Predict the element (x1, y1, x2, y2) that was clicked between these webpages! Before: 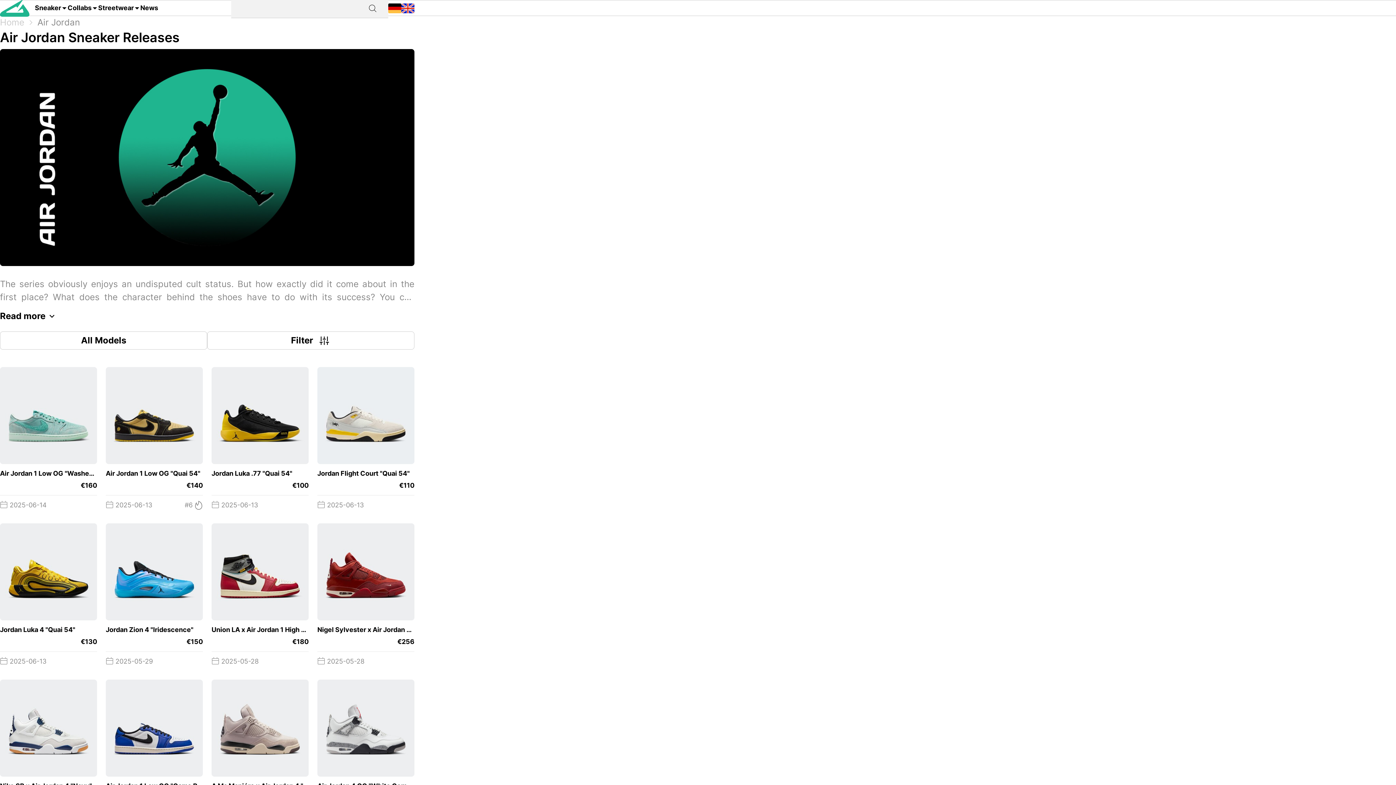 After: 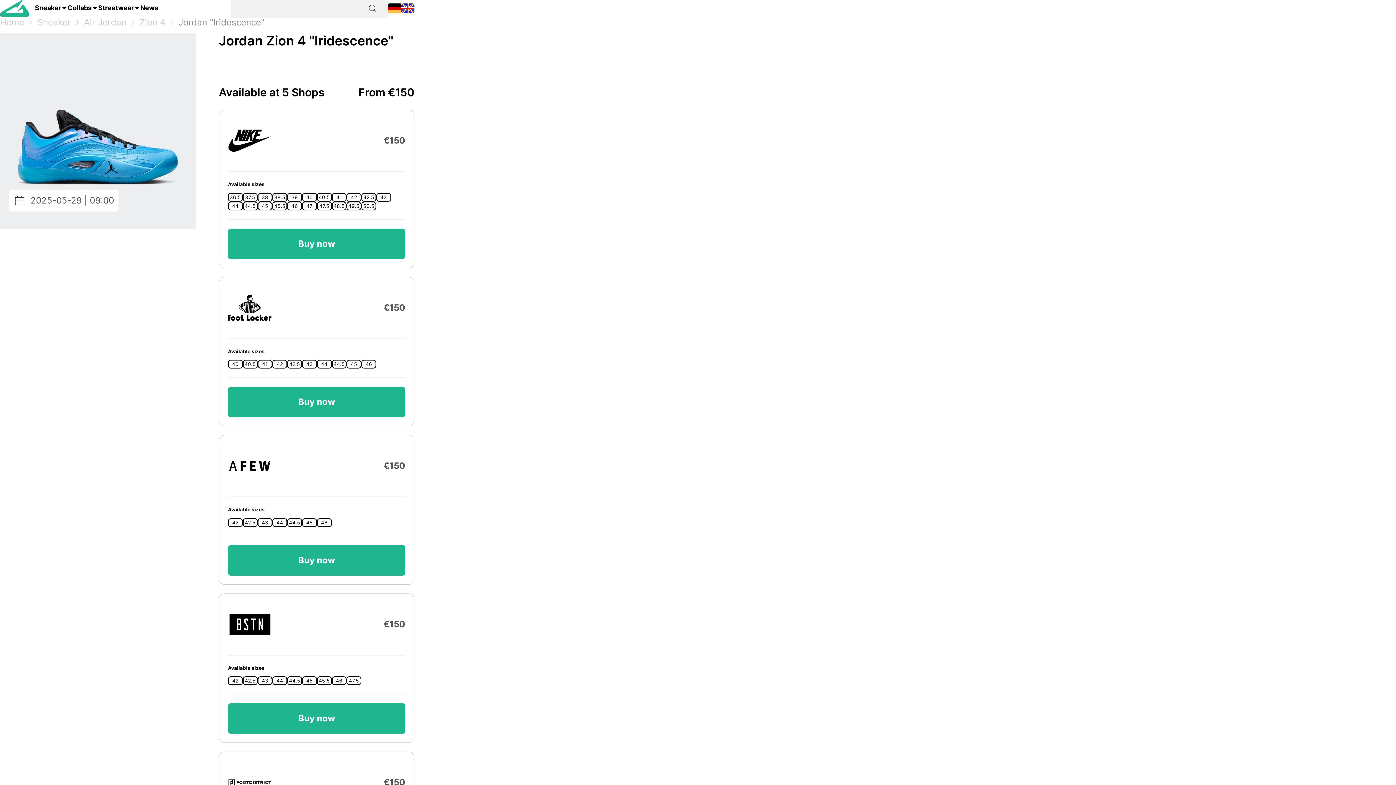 Action: bbox: (105, 523, 202, 671) label: Jordan Zion 4 "Iridescence"
 
€150
 2025-05-29